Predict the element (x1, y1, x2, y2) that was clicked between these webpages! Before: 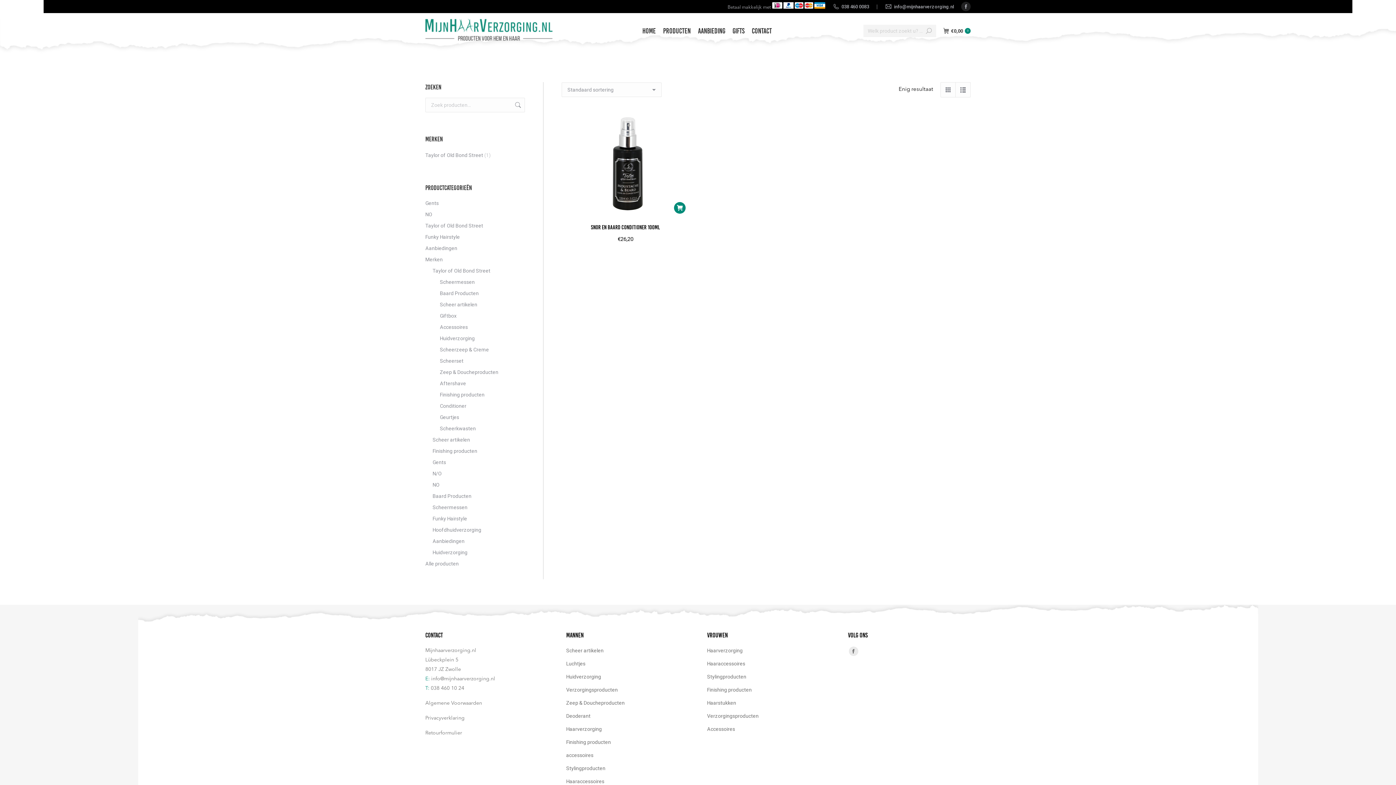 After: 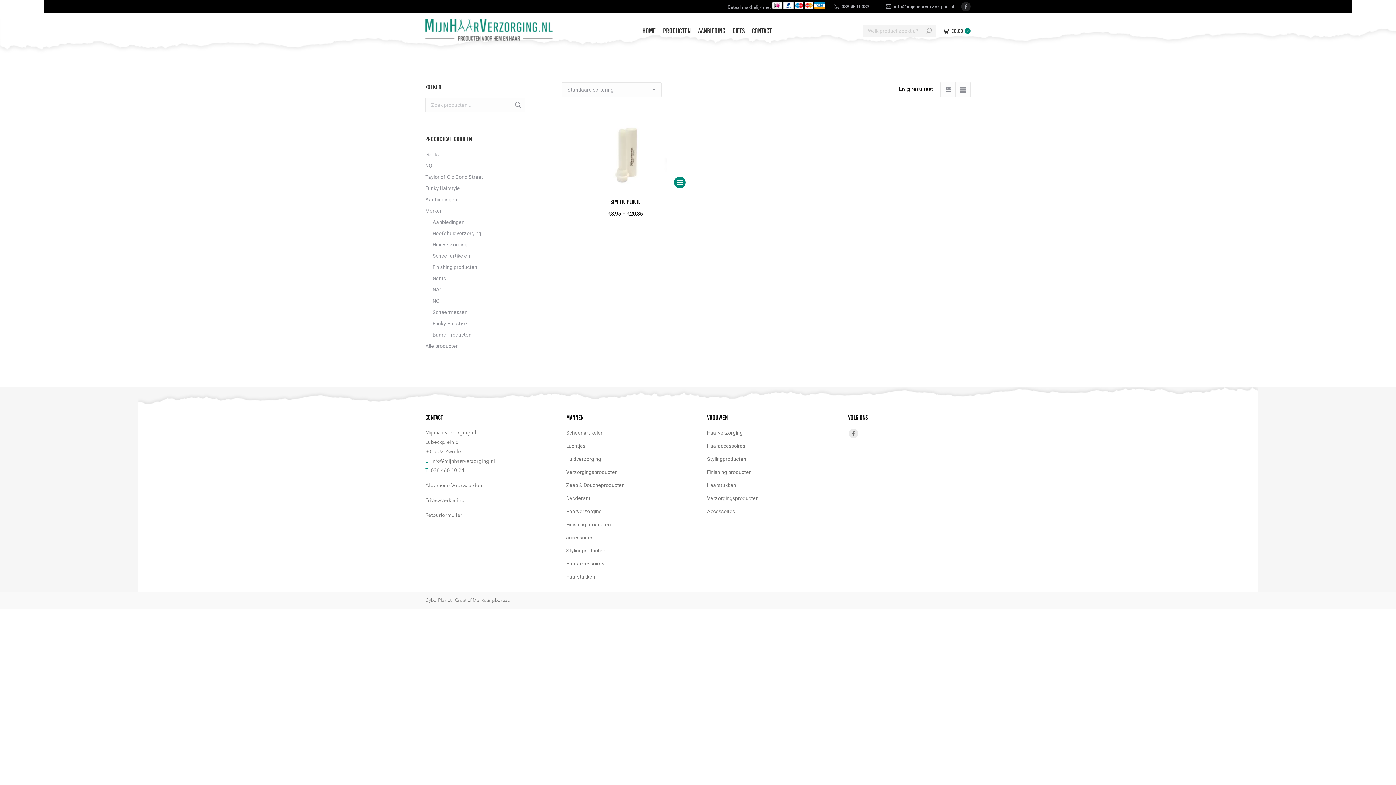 Action: bbox: (432, 536, 464, 546) label: Aanbiedingen